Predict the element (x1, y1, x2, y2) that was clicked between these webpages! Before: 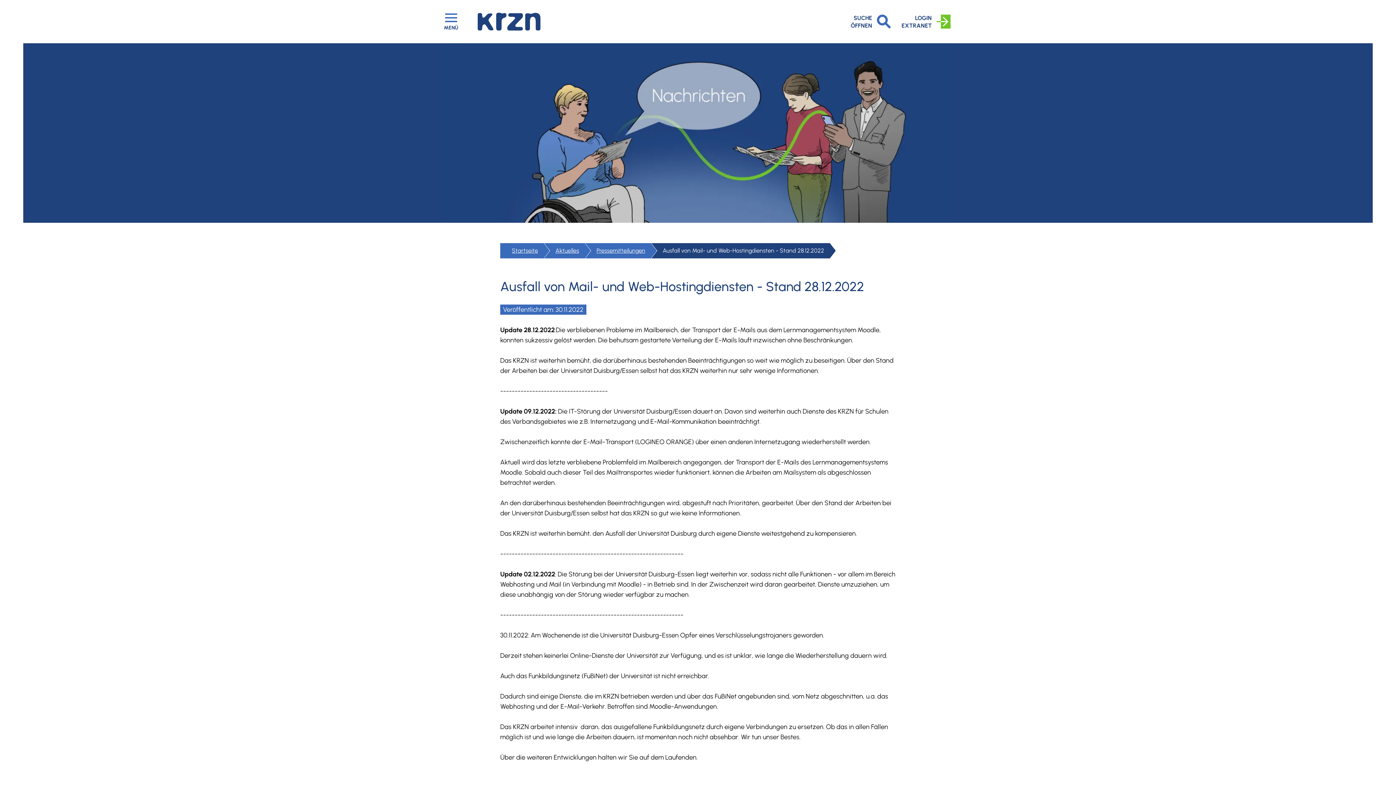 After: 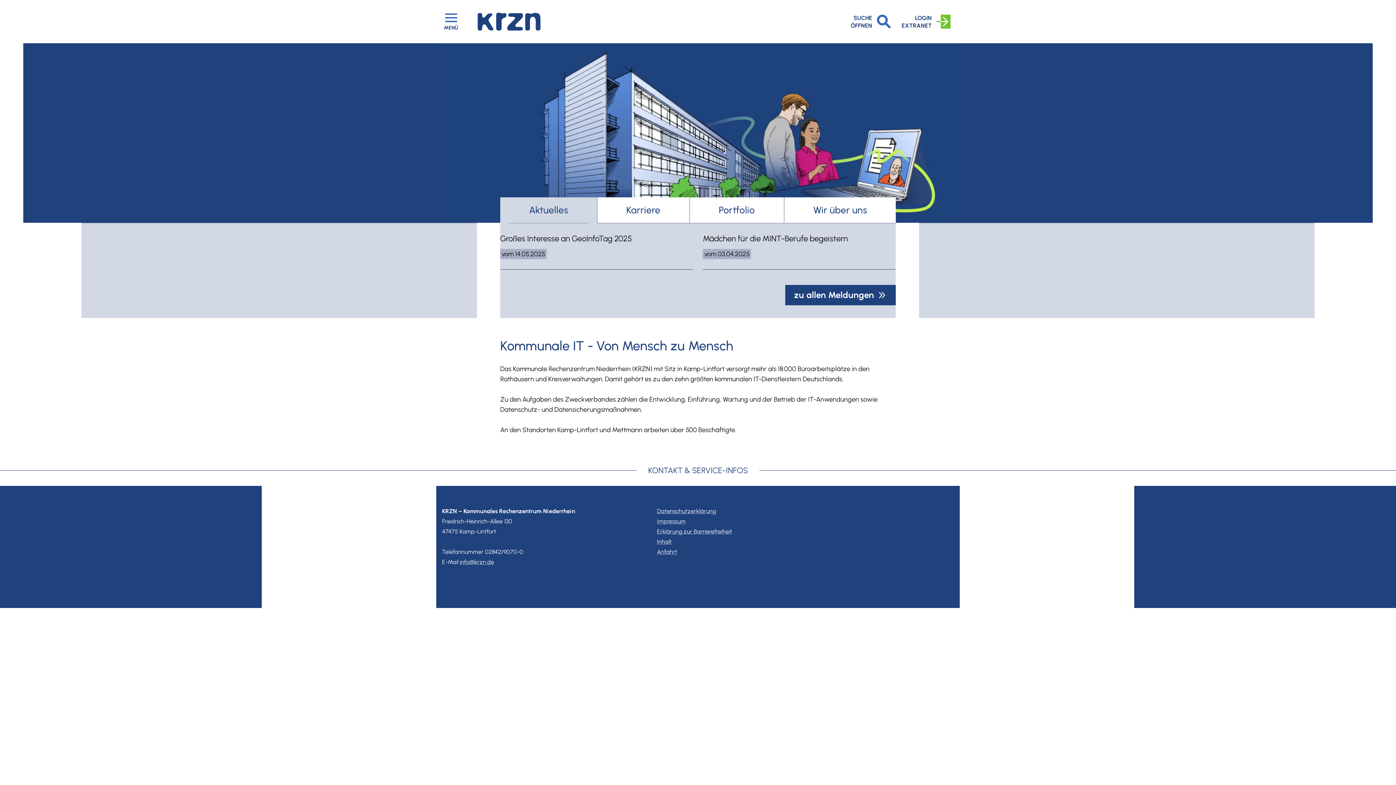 Action: bbox: (500, 243, 544, 258) label: Startseite